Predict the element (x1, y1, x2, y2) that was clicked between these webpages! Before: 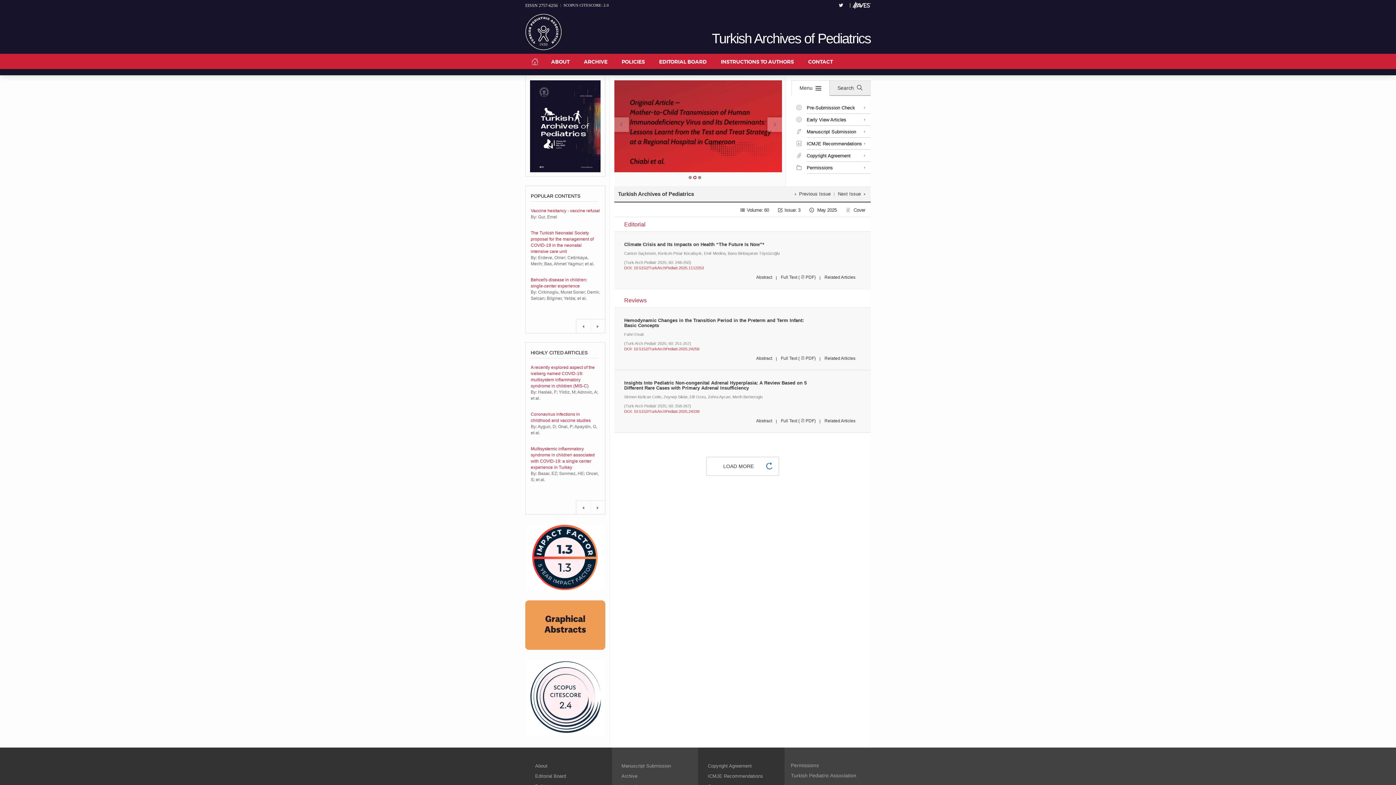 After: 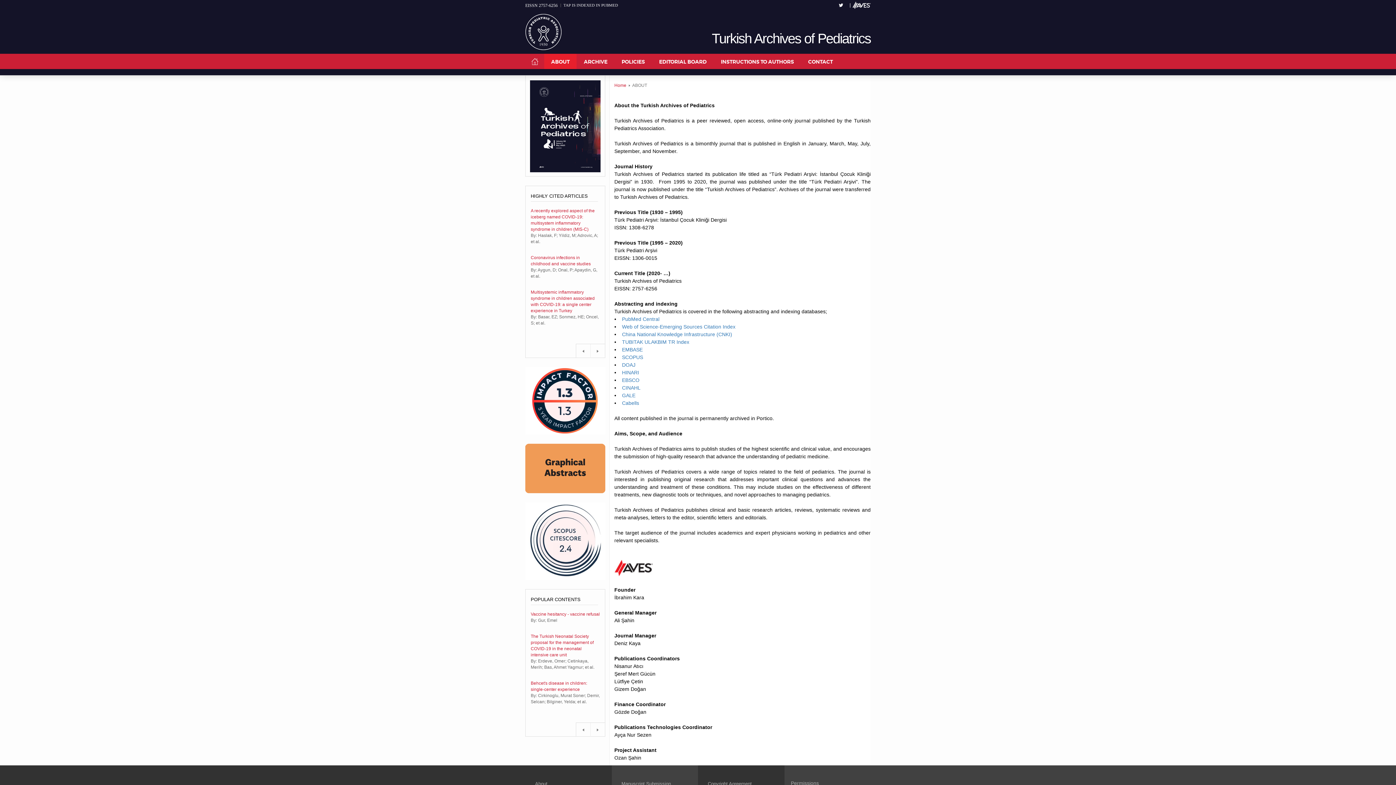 Action: bbox: (544, 53, 577, 69) label: ABOUT